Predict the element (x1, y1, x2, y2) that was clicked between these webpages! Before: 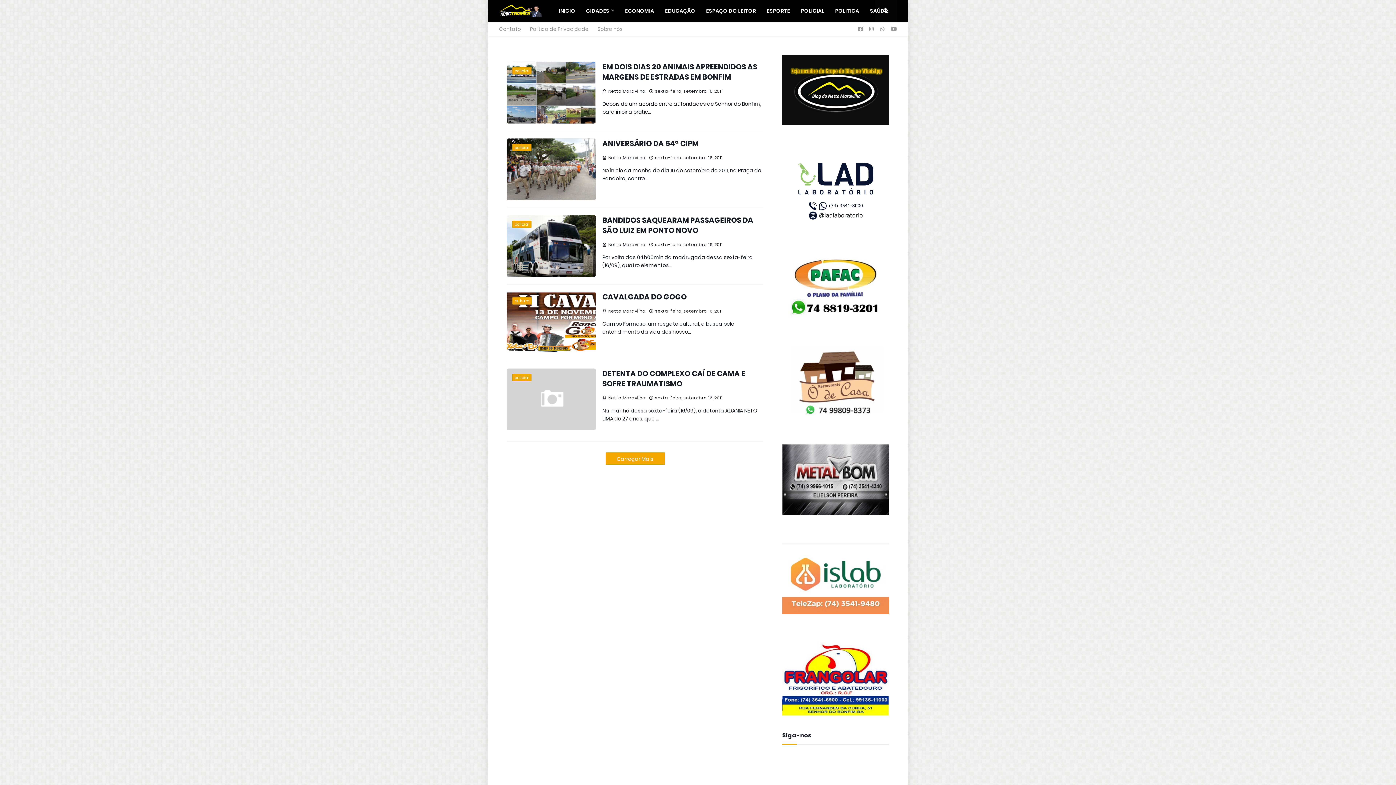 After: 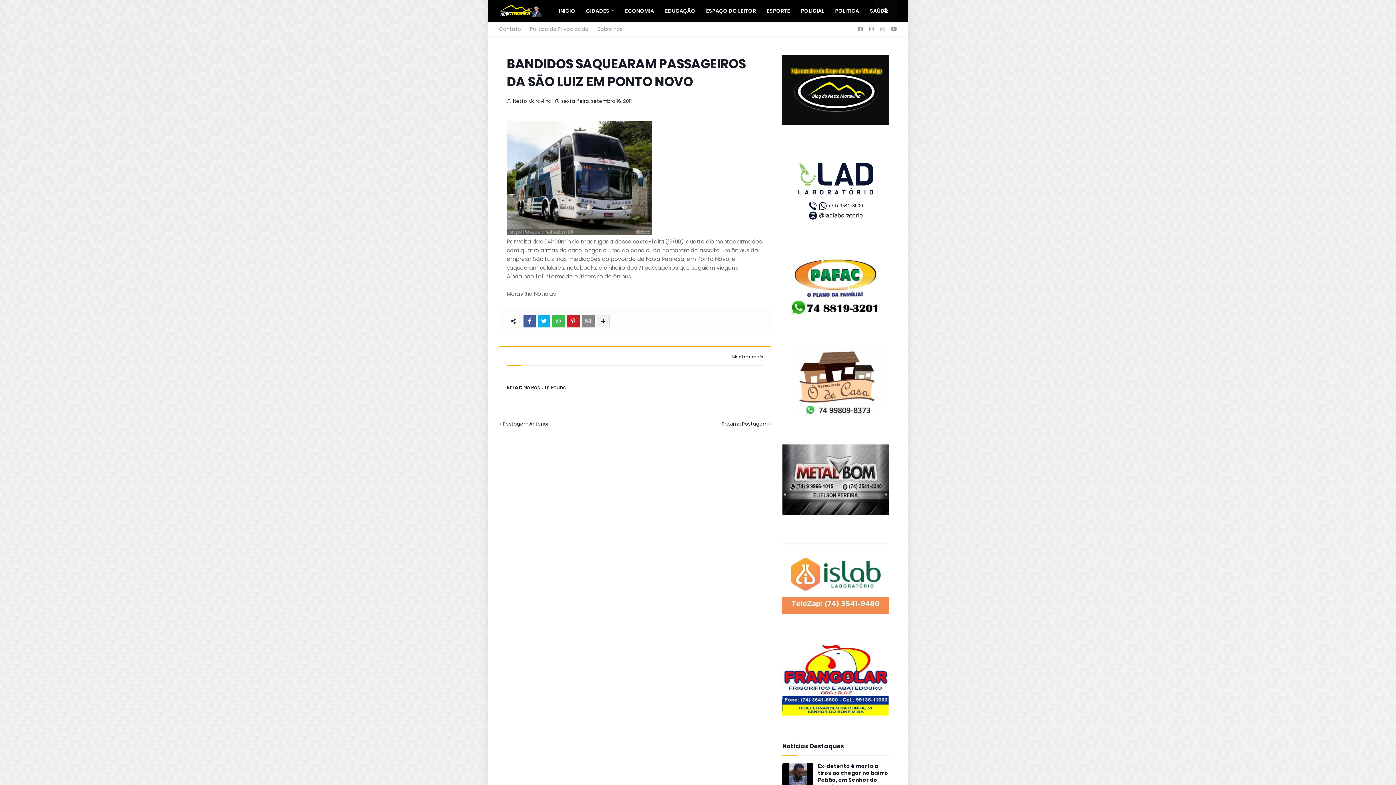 Action: bbox: (506, 215, 596, 277)